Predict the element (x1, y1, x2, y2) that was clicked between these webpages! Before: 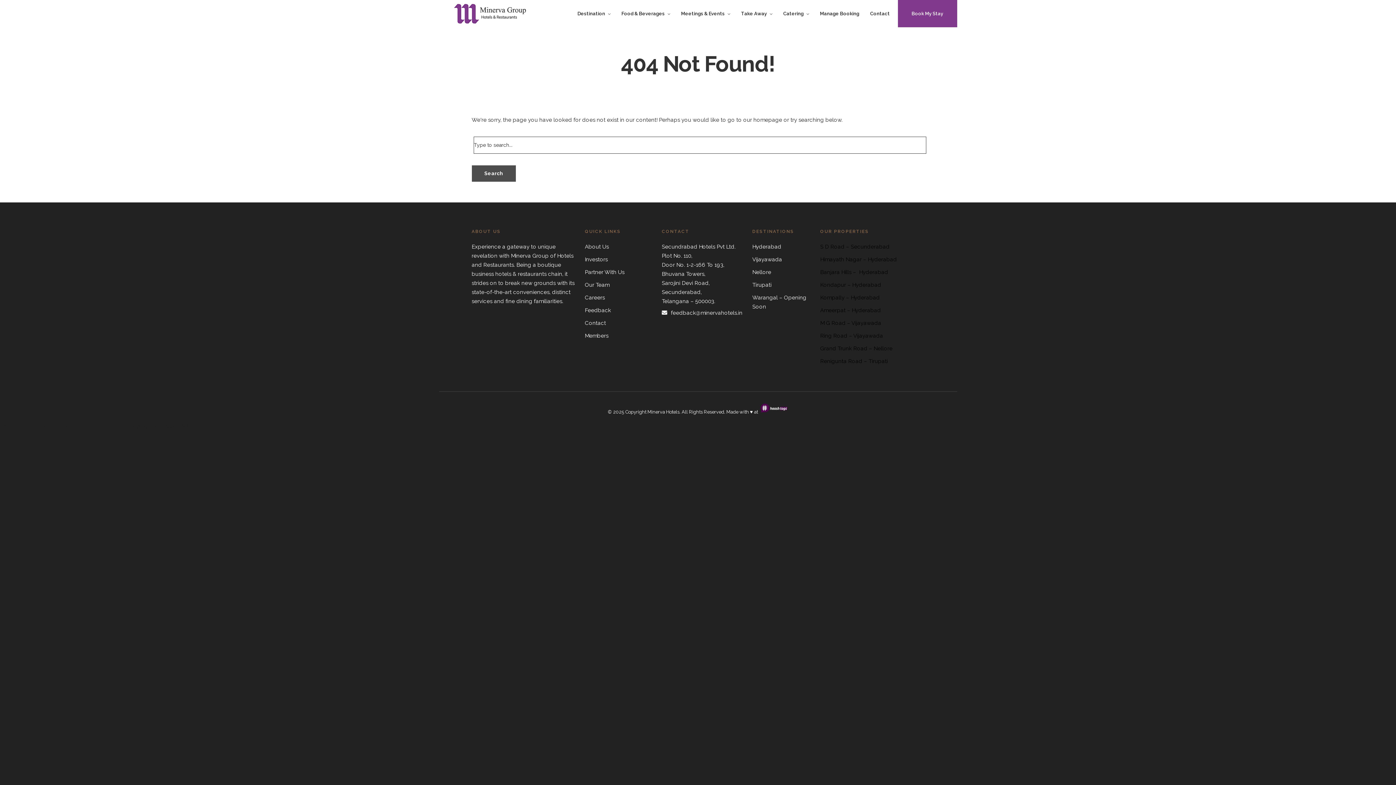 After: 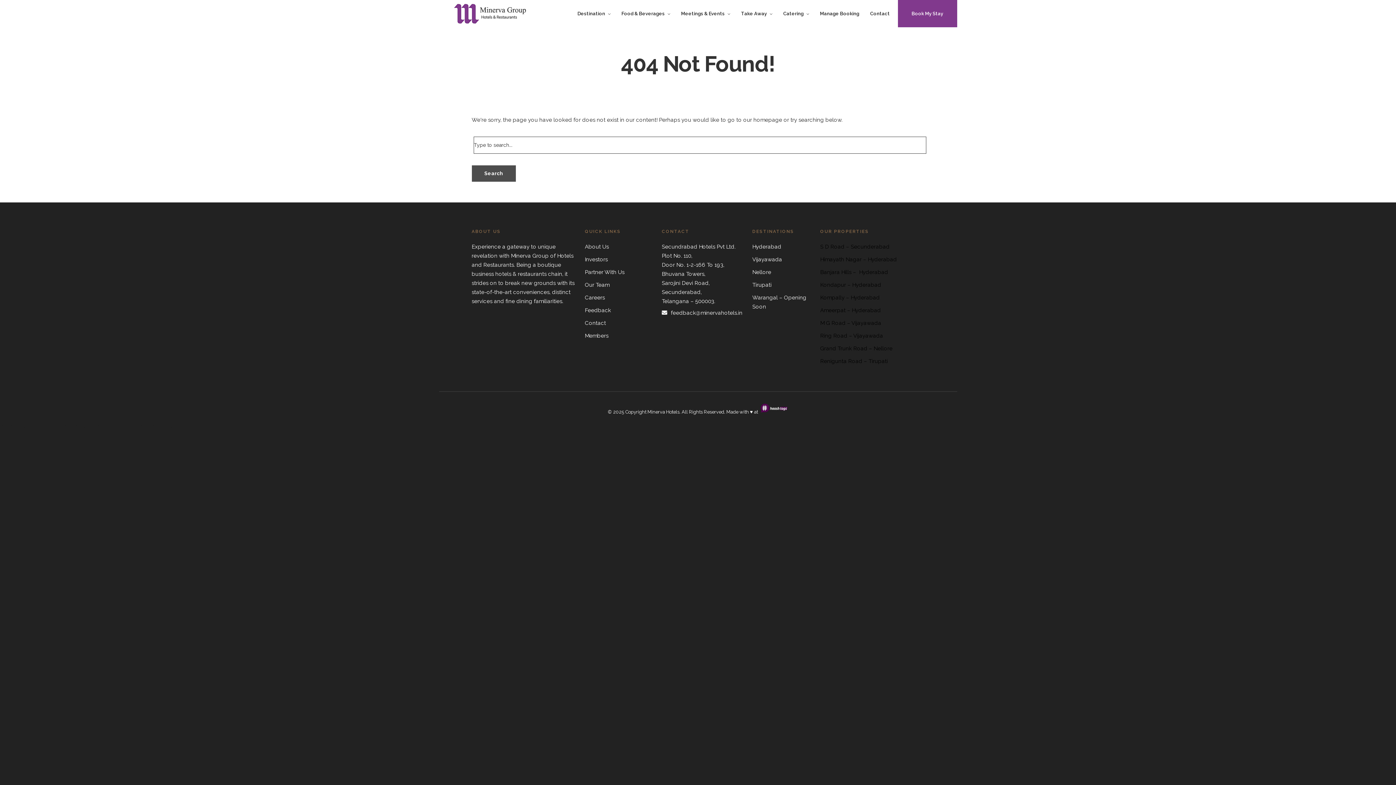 Action: bbox: (820, 256, 861, 262) label: Himayath Nagar